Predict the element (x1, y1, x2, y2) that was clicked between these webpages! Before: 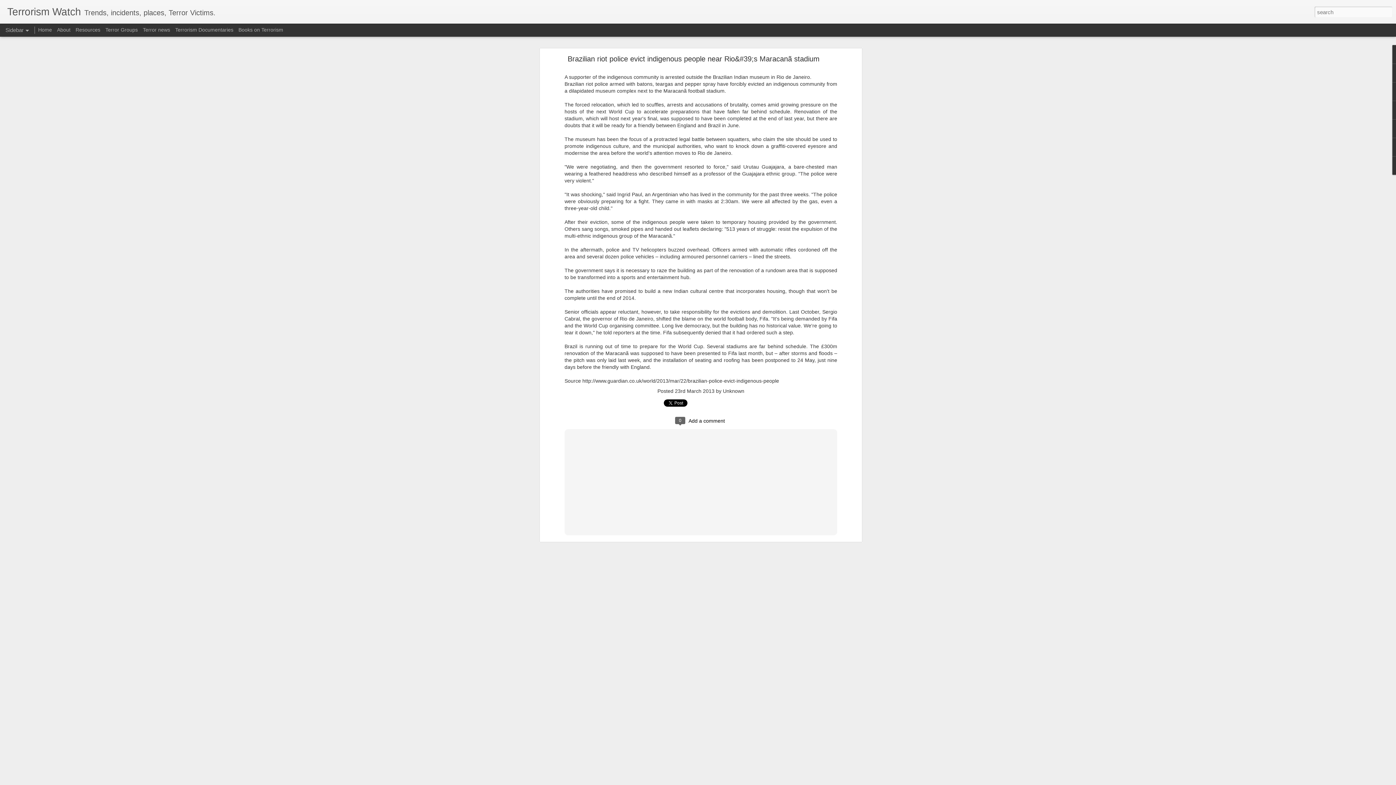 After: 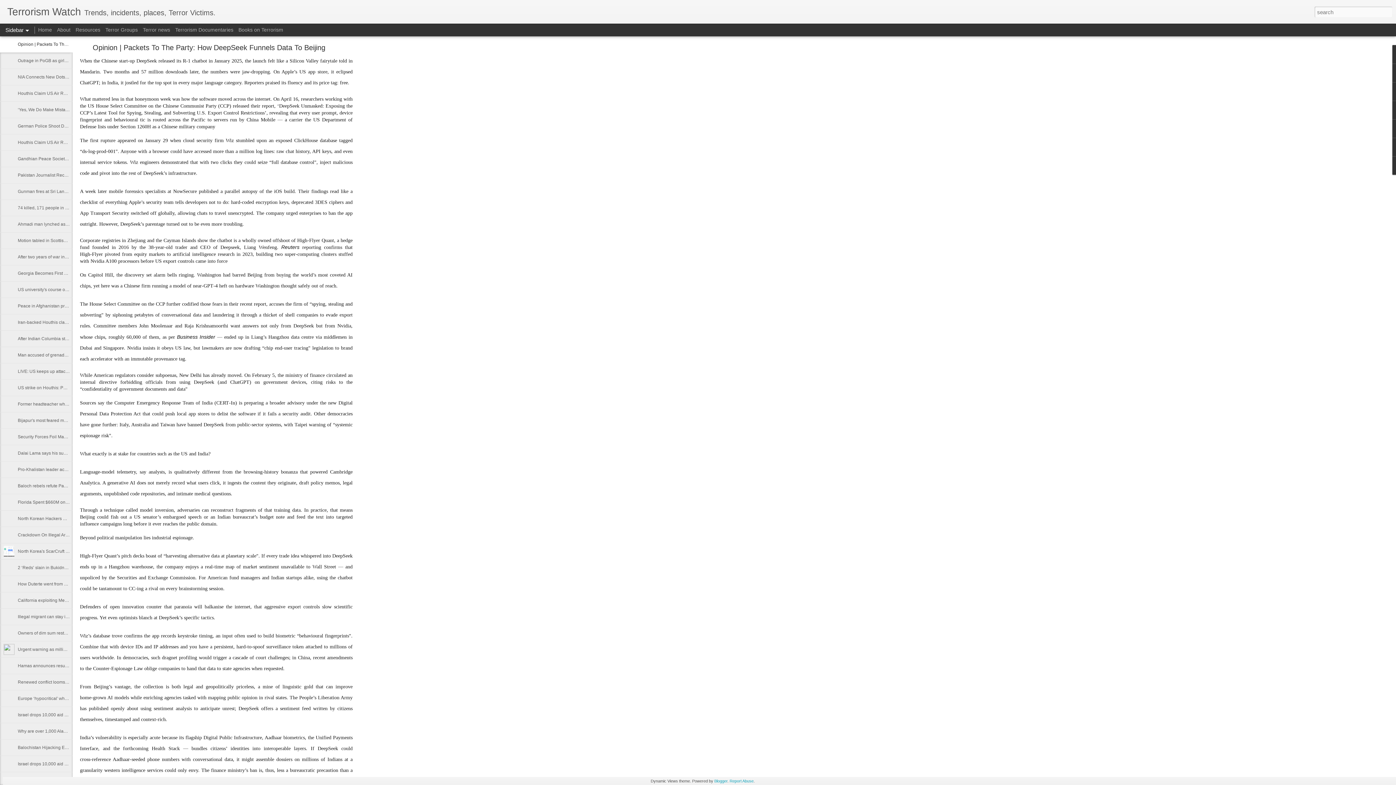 Action: bbox: (38, 26, 52, 32) label: Home